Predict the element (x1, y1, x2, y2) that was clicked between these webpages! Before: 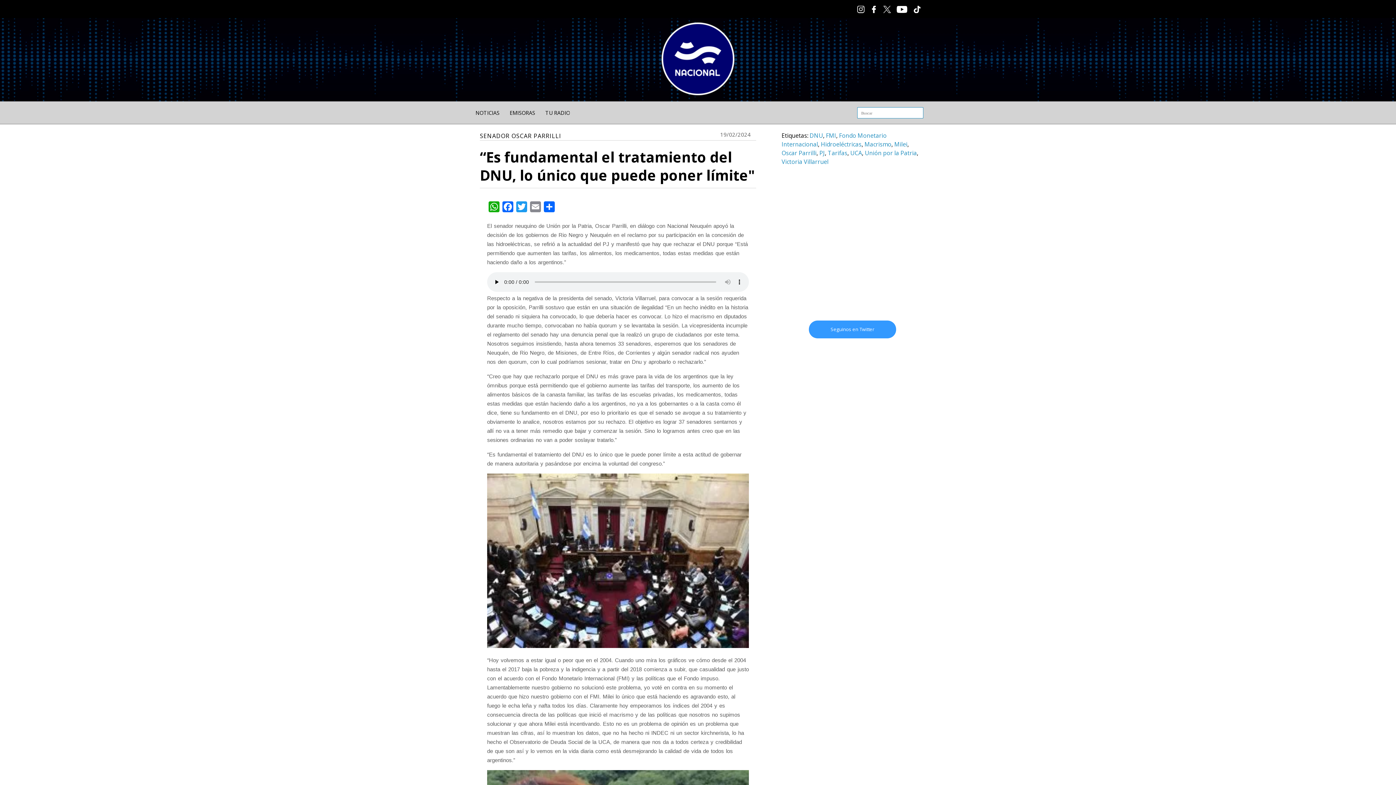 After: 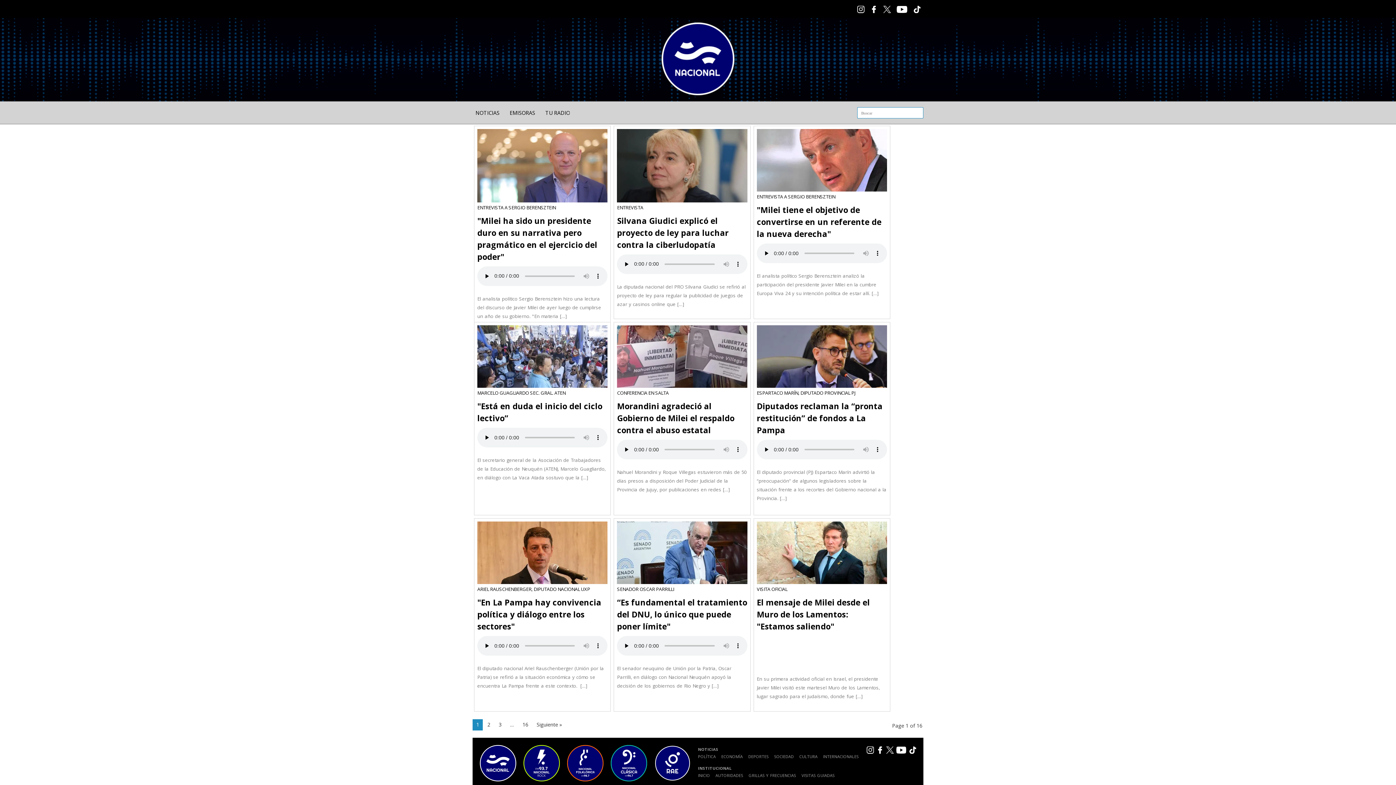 Action: bbox: (894, 140, 907, 148) label: Milei